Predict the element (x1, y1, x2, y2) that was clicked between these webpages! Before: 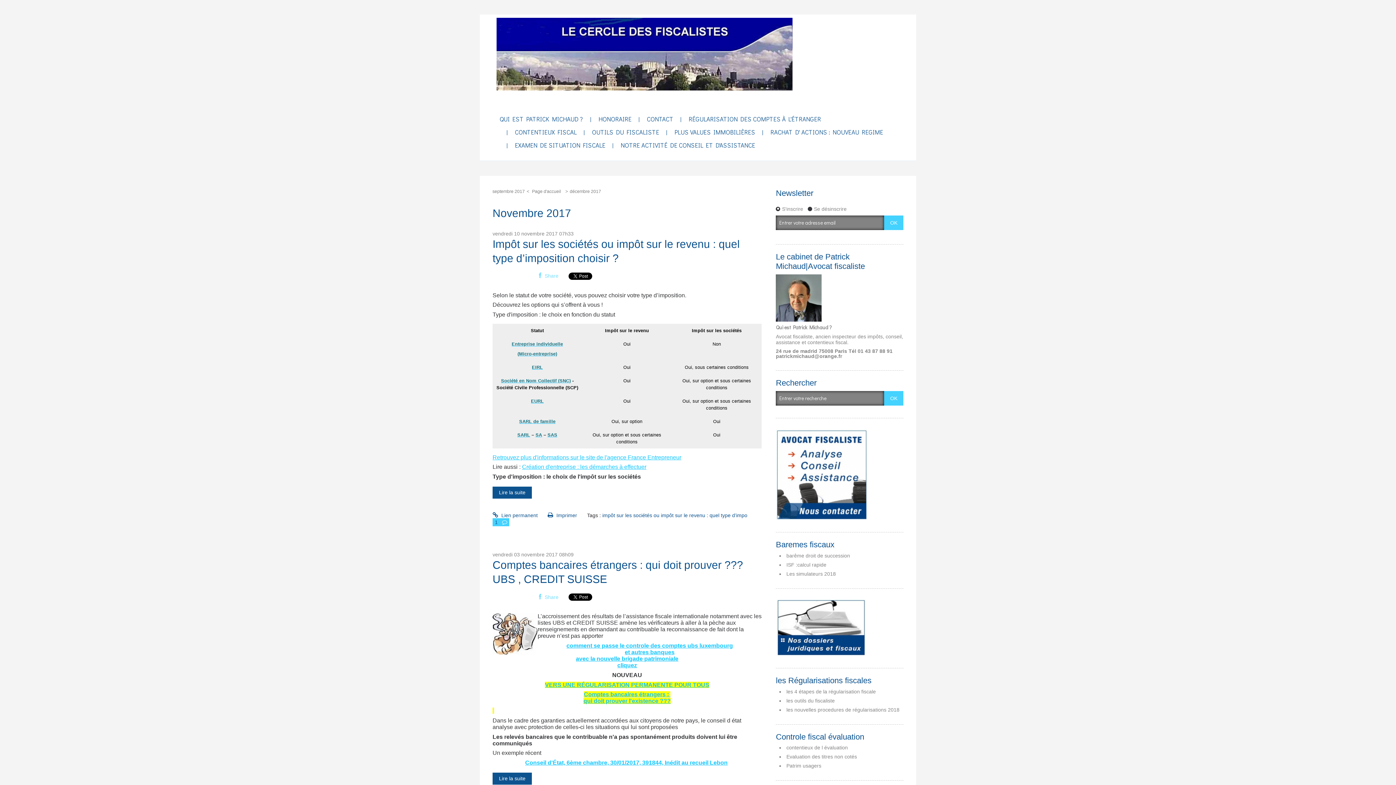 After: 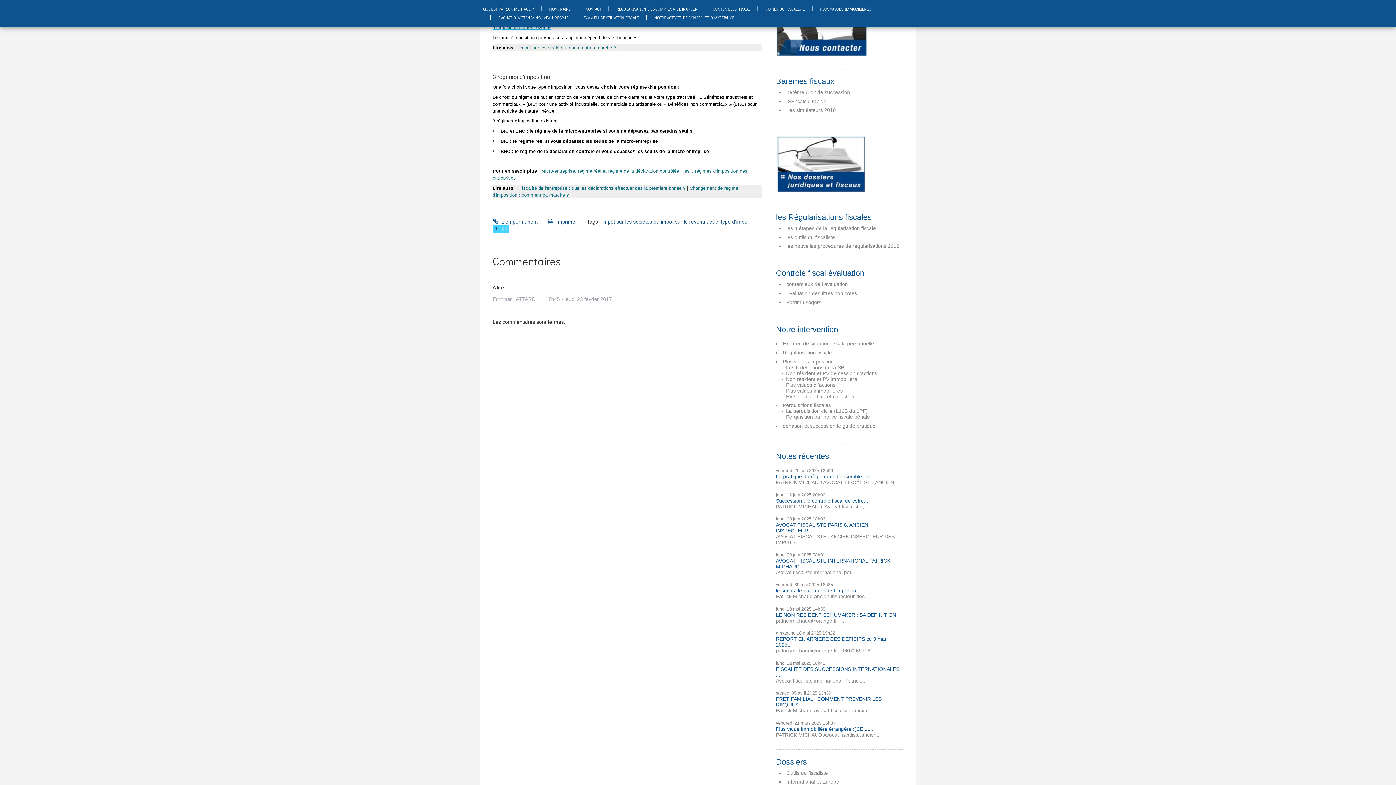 Action: label: Lire la suite bbox: (492, 486, 532, 498)